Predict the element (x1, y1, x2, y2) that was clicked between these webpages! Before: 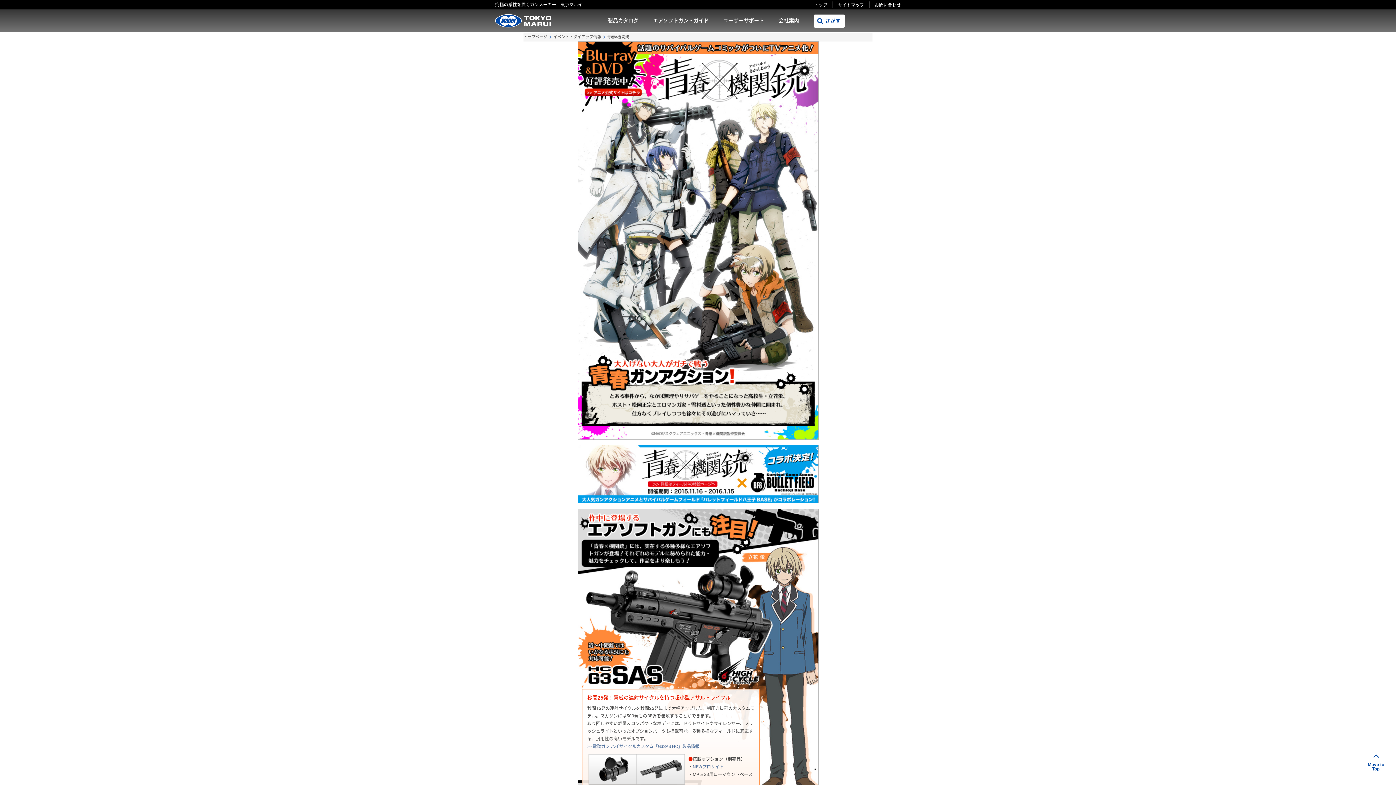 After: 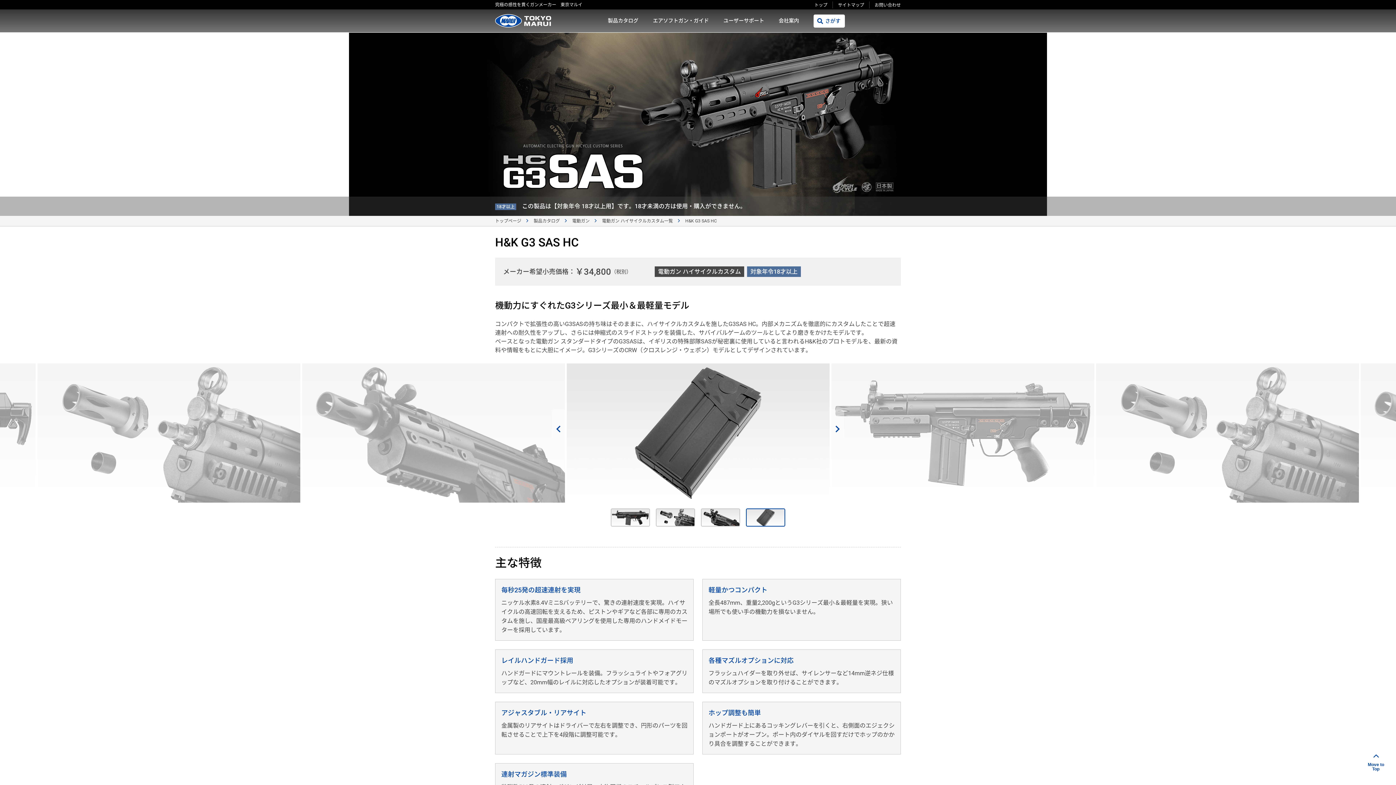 Action: bbox: (587, 744, 699, 749) label: >> 電動ガン ハイサイクルカスタム「G3SAS HC」製品情報